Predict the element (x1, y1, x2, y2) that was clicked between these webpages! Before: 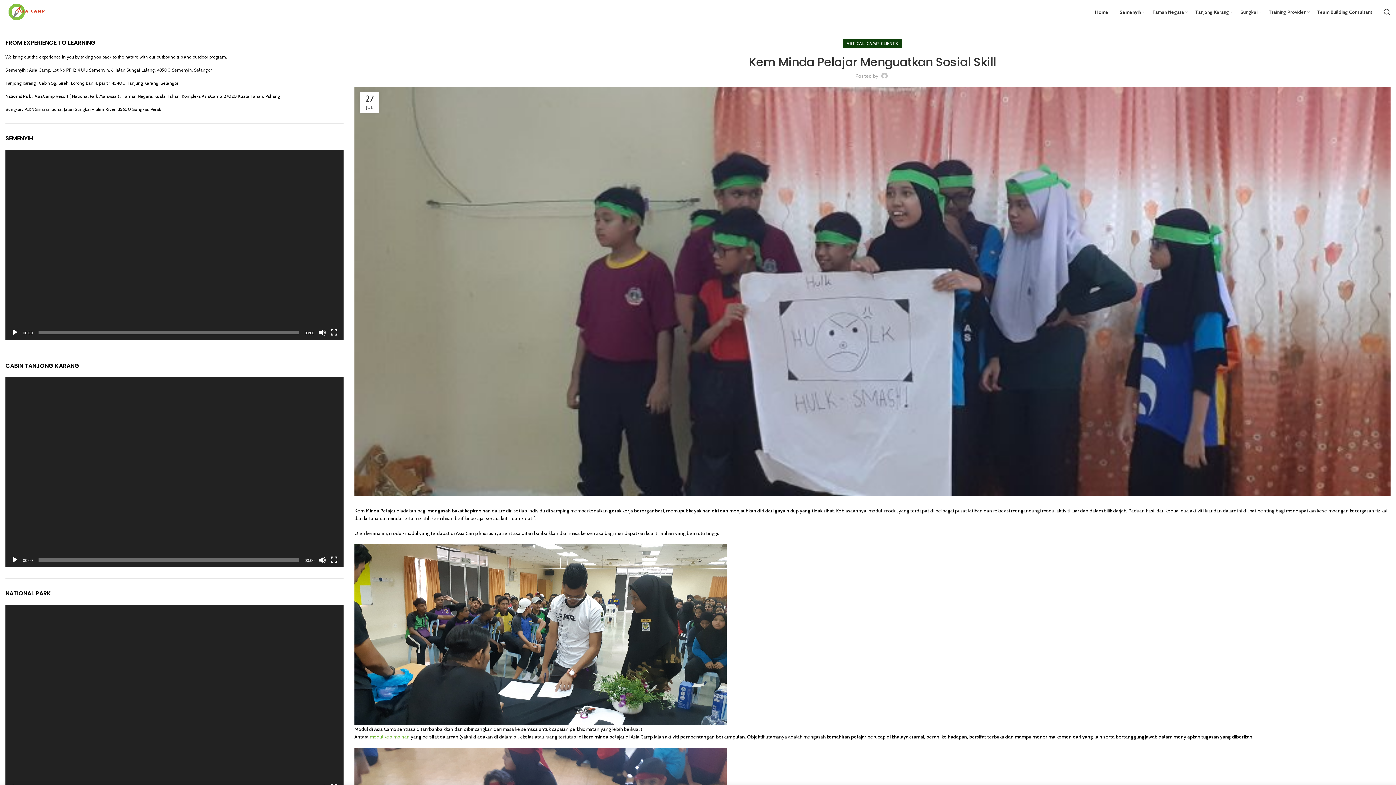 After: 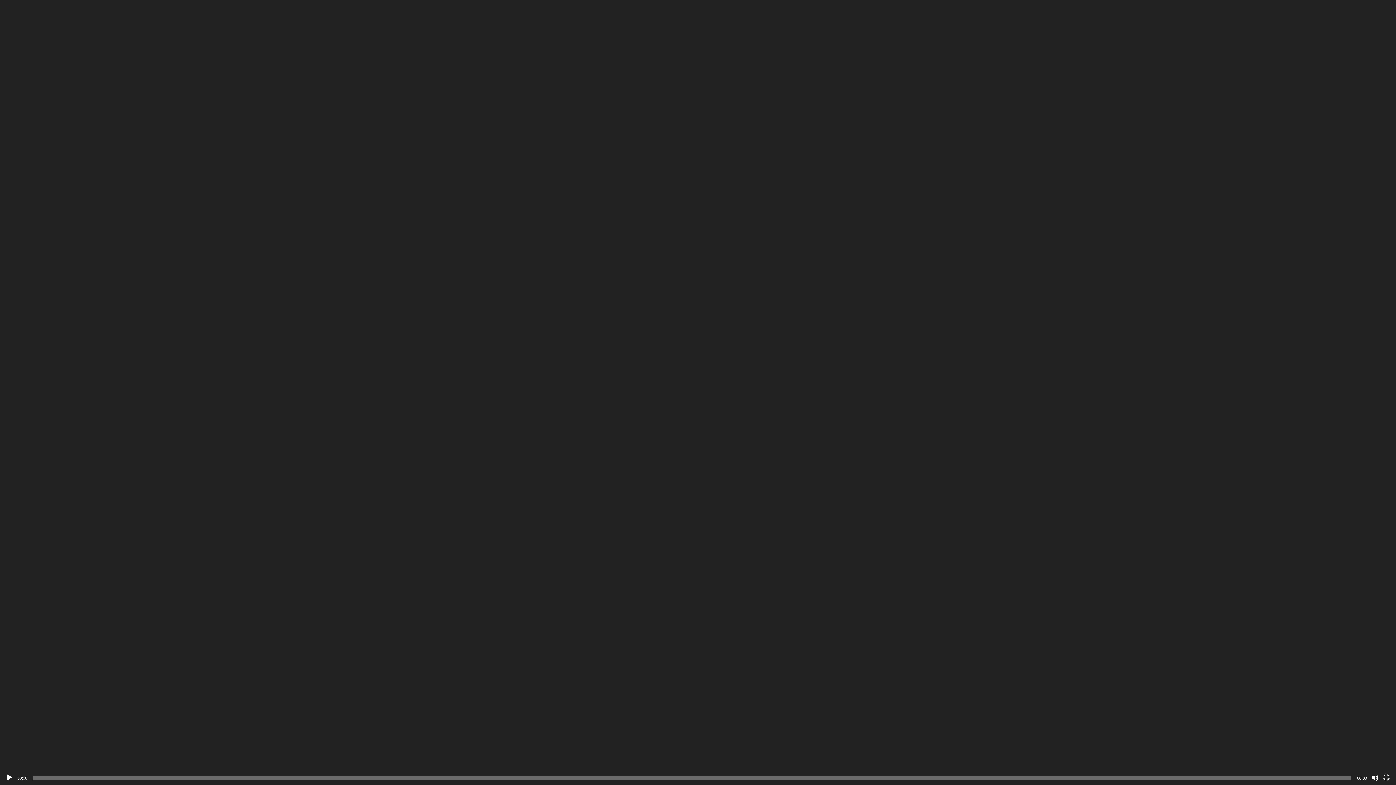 Action: label: Fullscreen bbox: (330, 556, 337, 564)